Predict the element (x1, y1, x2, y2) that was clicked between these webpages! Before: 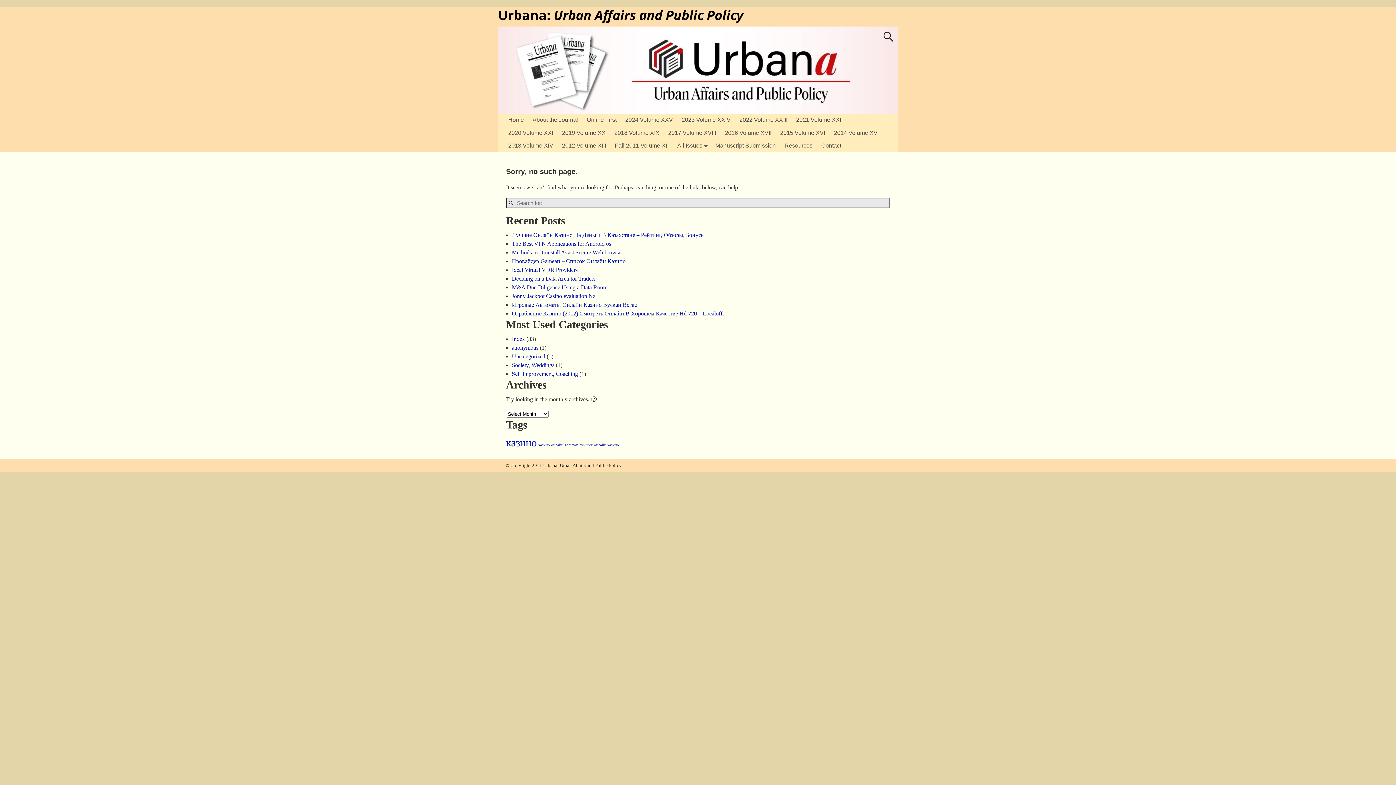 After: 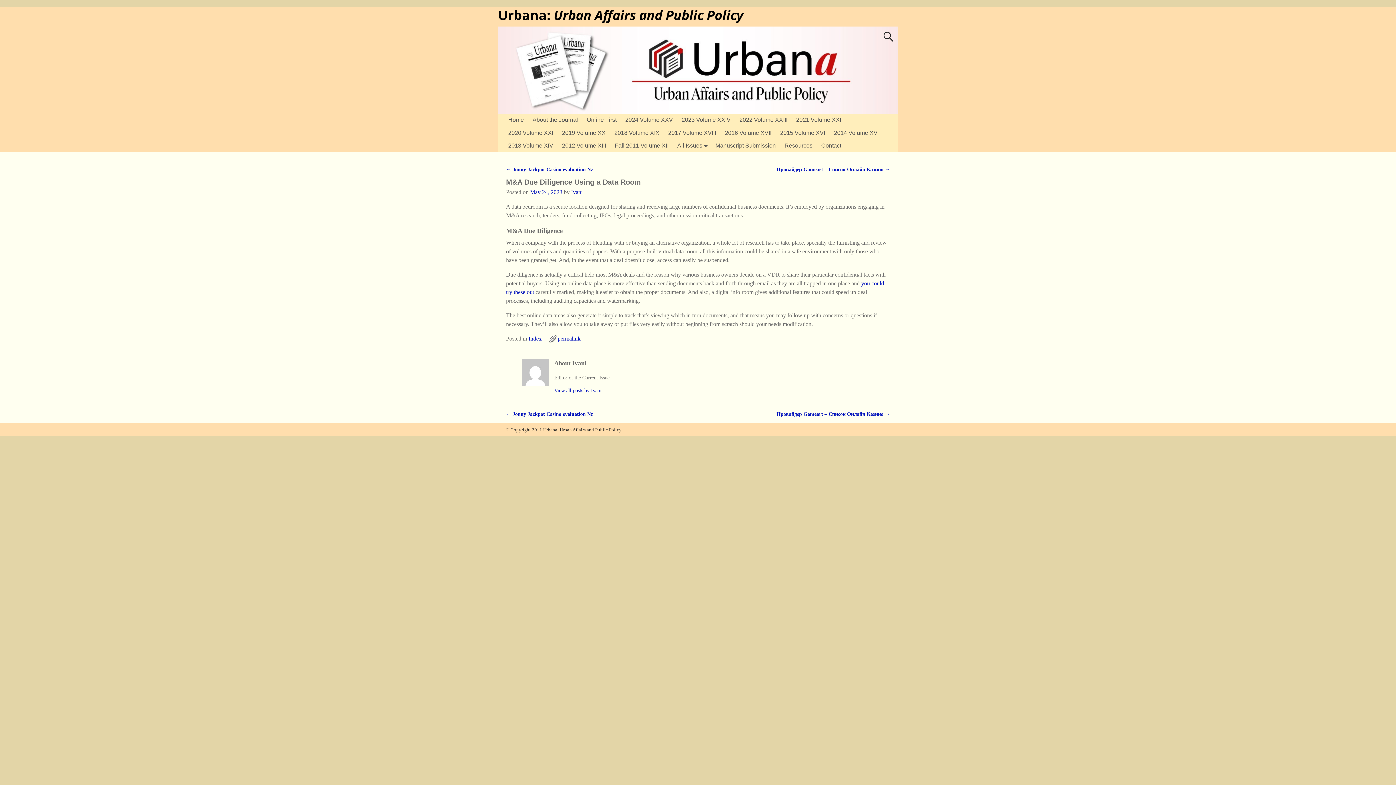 Action: bbox: (512, 284, 607, 290) label: M&A Due Diligence Using a Data Room